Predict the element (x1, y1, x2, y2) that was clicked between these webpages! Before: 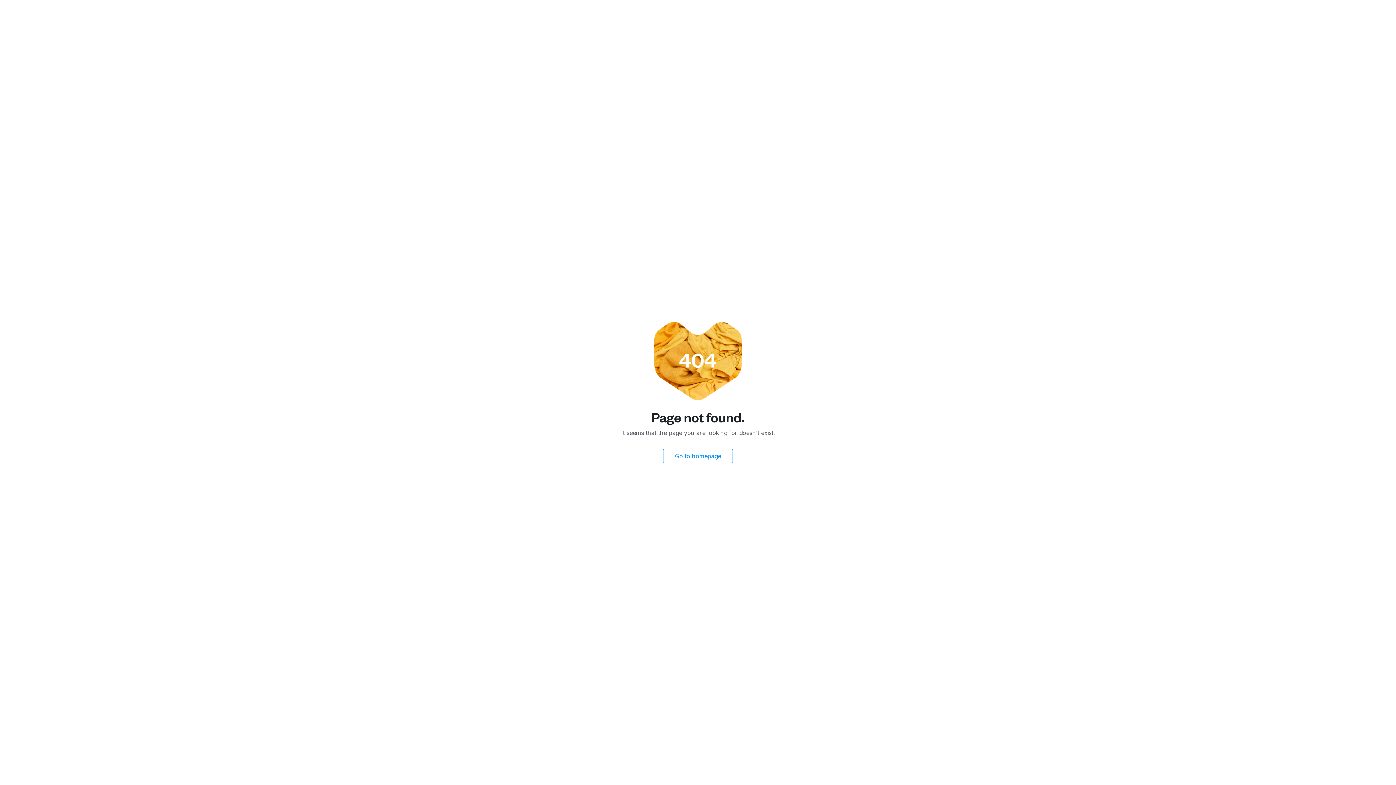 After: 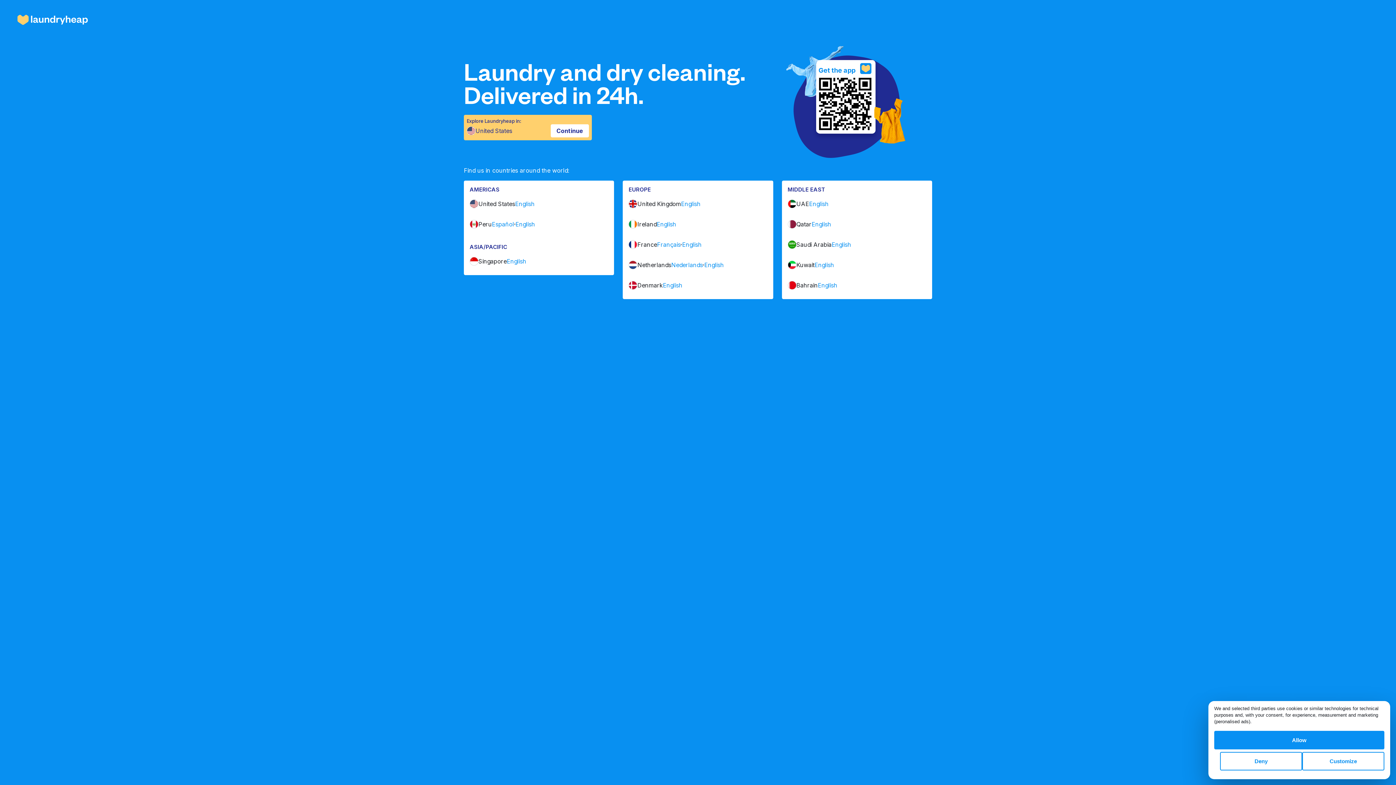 Action: bbox: (663, 449, 733, 463) label: Go to homepage